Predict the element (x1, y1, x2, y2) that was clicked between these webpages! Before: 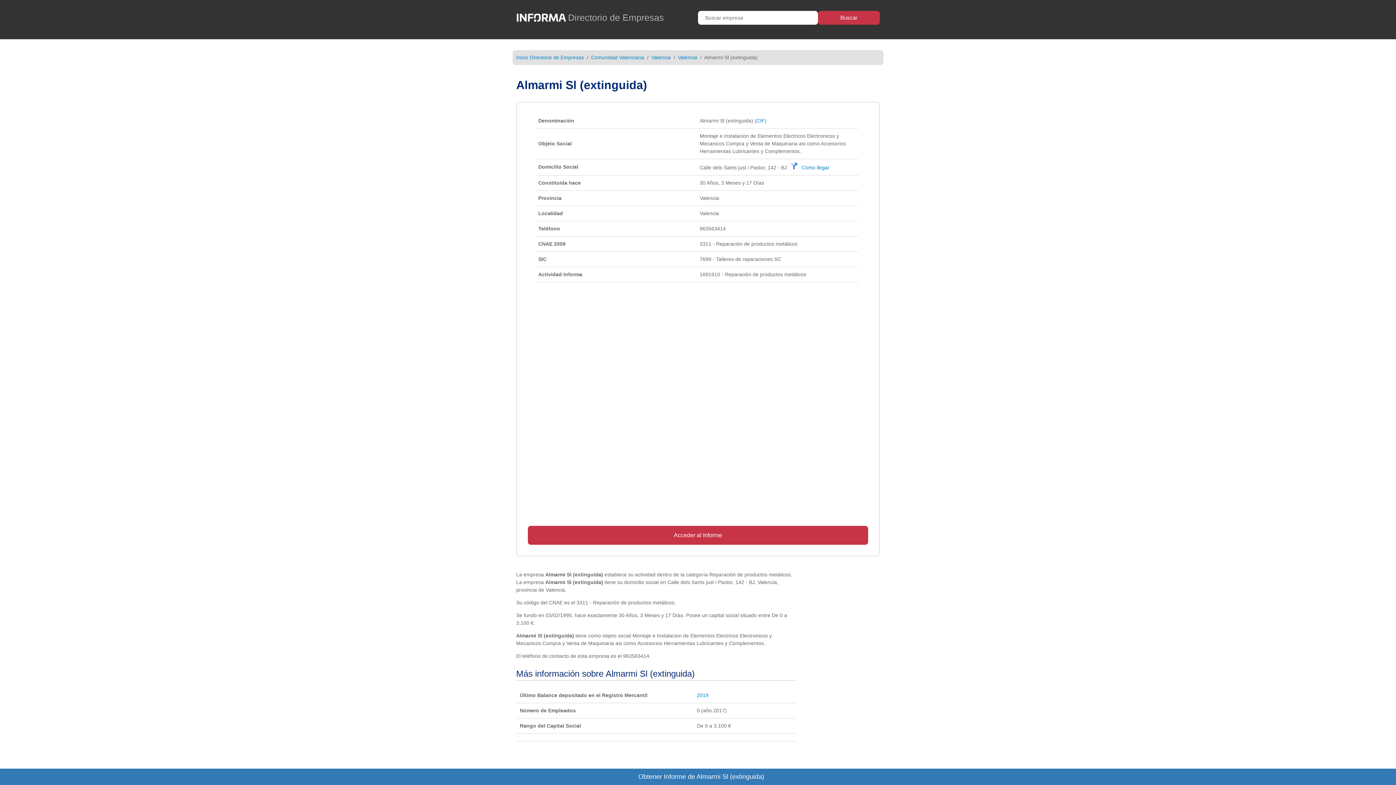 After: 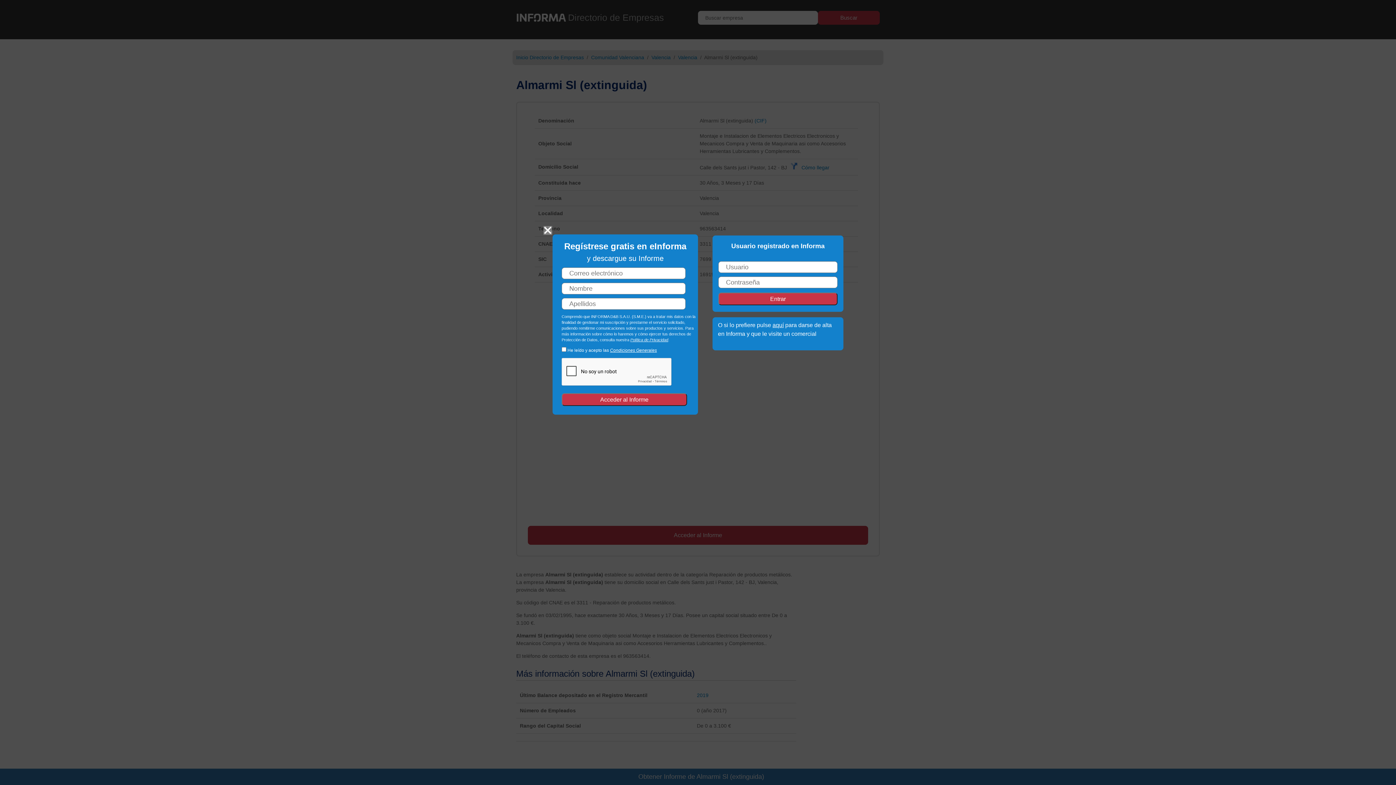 Action: label: Obtener Informe de Almarmi Sl (extinguida) bbox: (638, 773, 764, 780)